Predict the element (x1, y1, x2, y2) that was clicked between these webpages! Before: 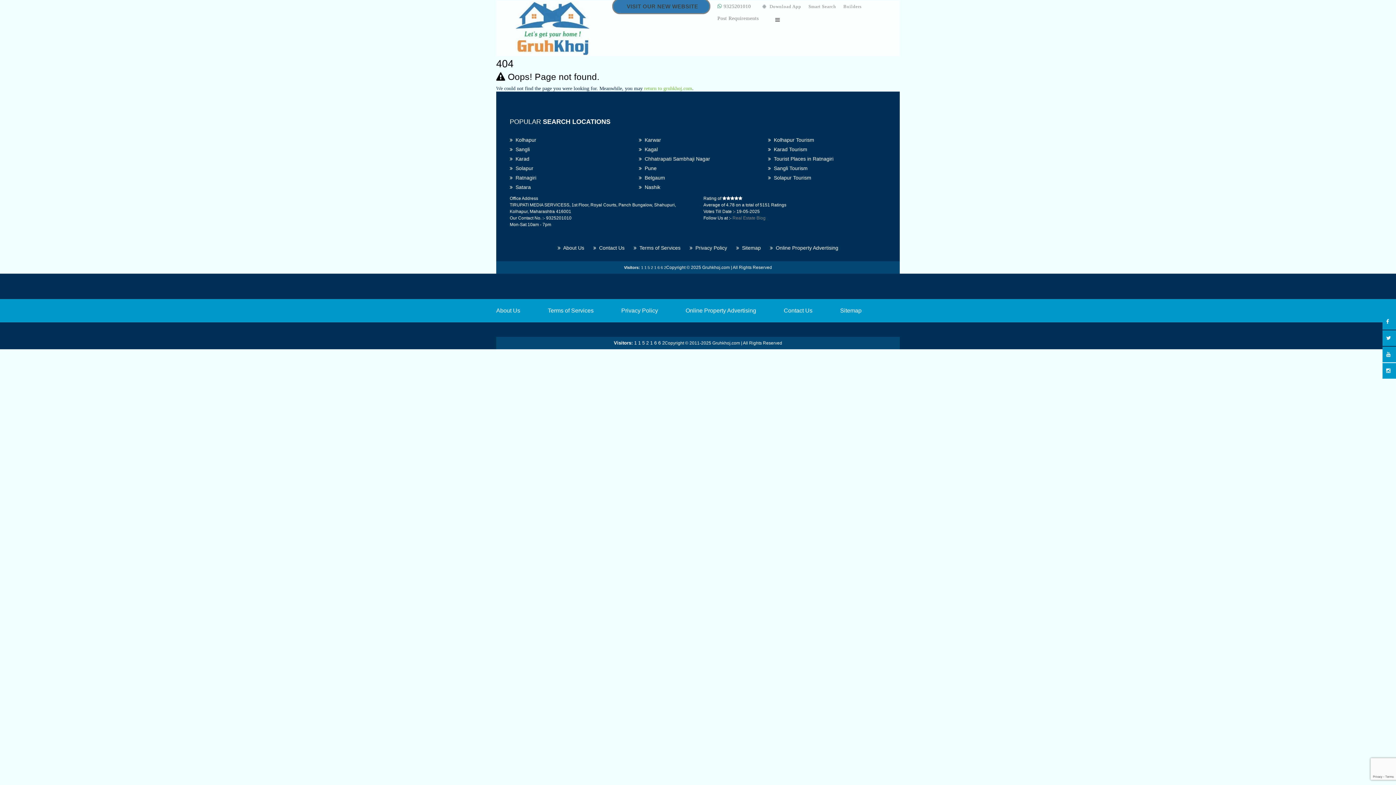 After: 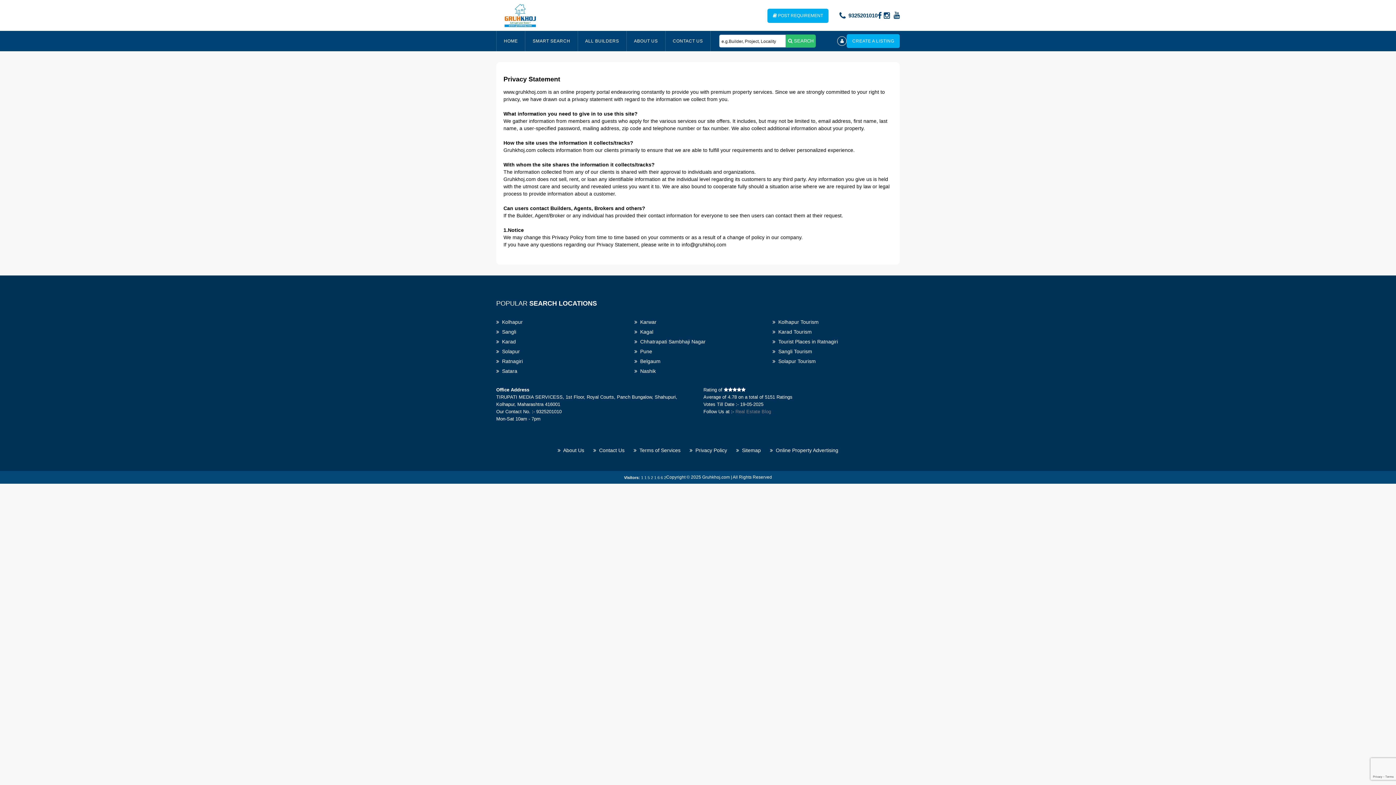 Action: label: Privacy Policy bbox: (621, 307, 658, 313)